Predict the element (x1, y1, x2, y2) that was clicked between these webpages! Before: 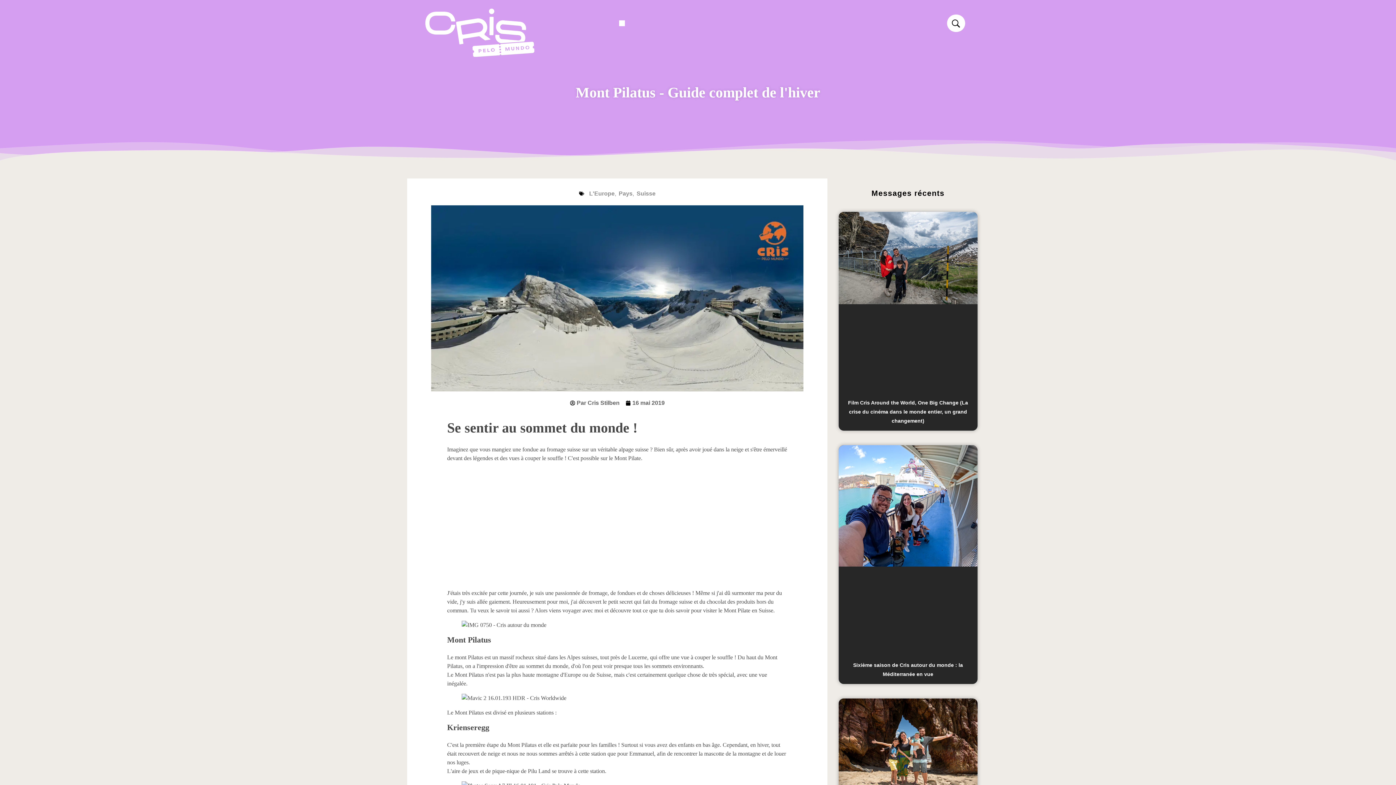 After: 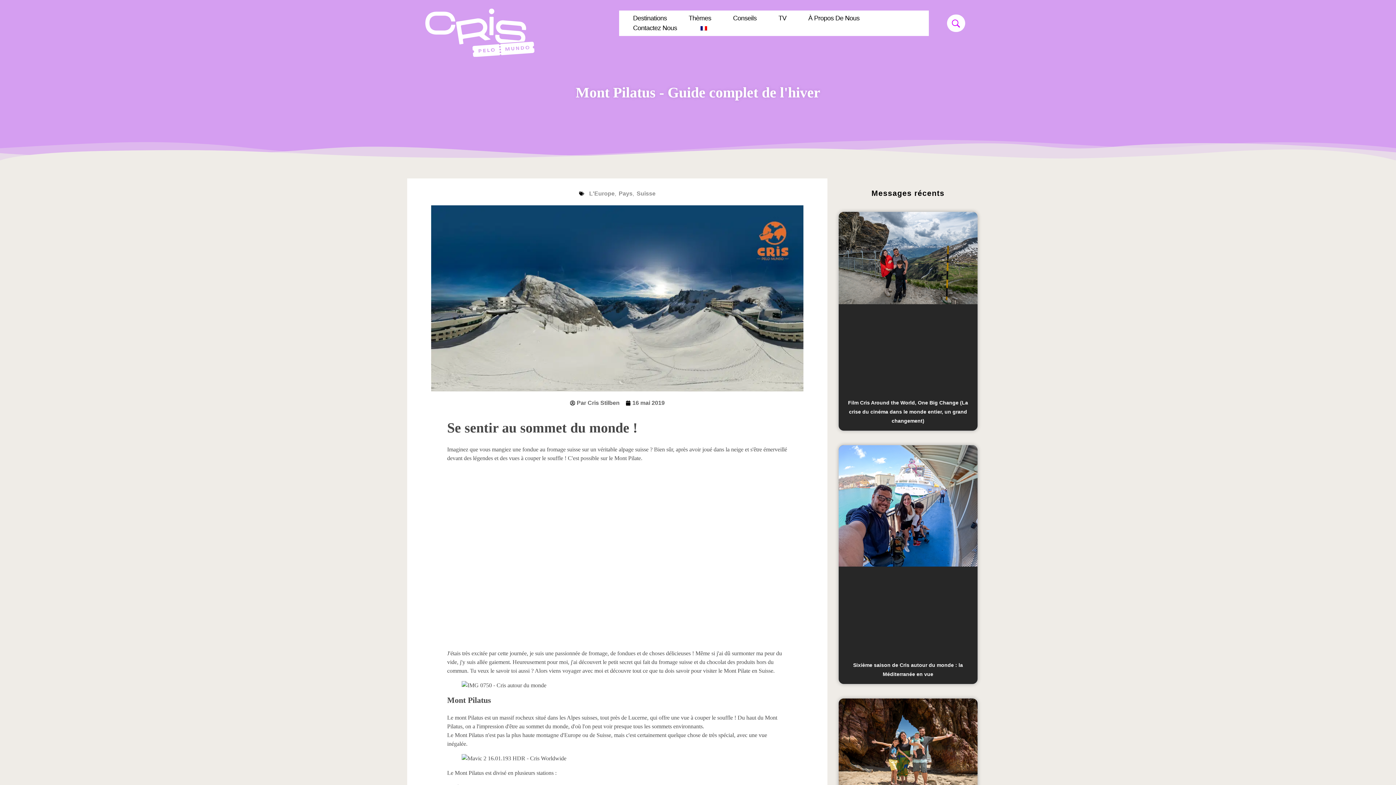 Action: bbox: (947, 14, 965, 31)